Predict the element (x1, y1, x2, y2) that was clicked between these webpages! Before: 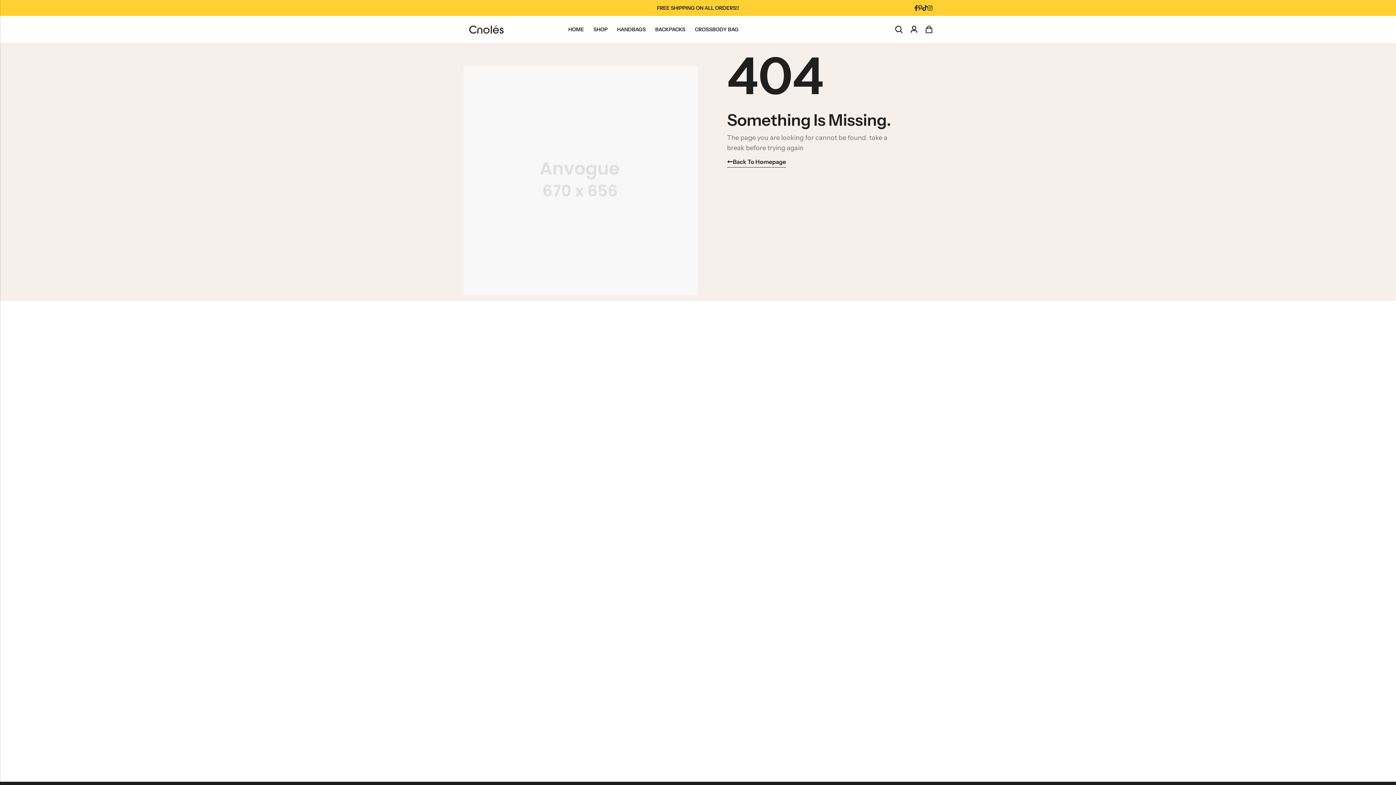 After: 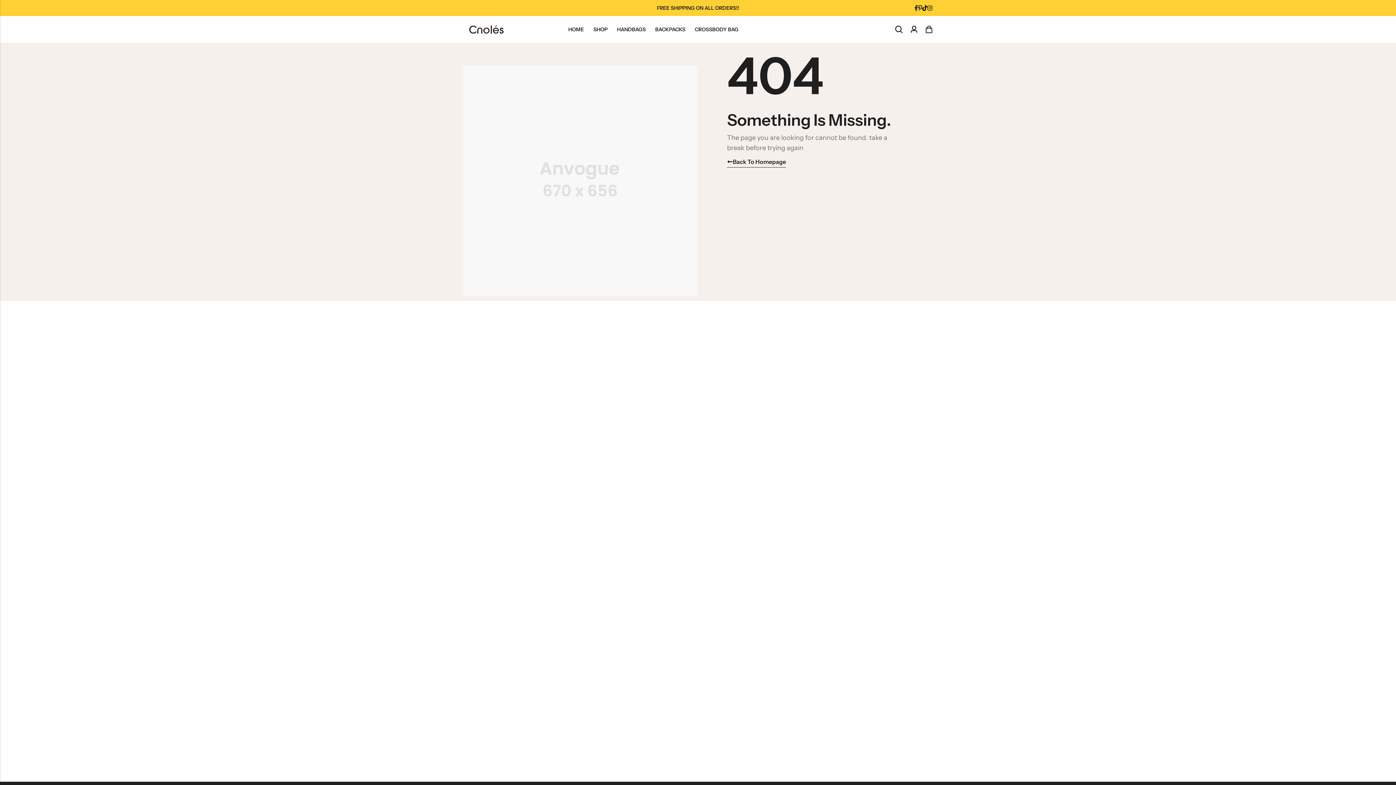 Action: label: TikTok bbox: (922, 5, 927, 10)